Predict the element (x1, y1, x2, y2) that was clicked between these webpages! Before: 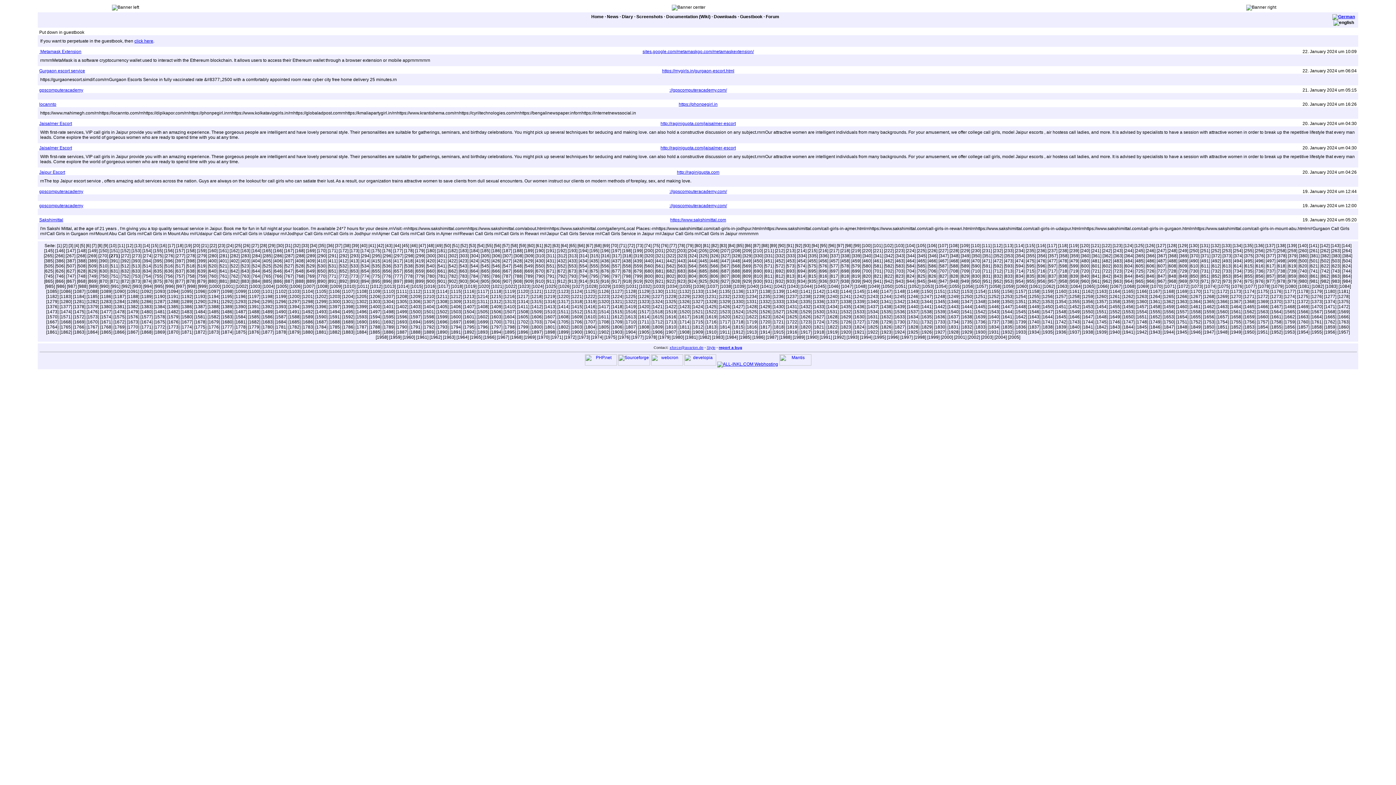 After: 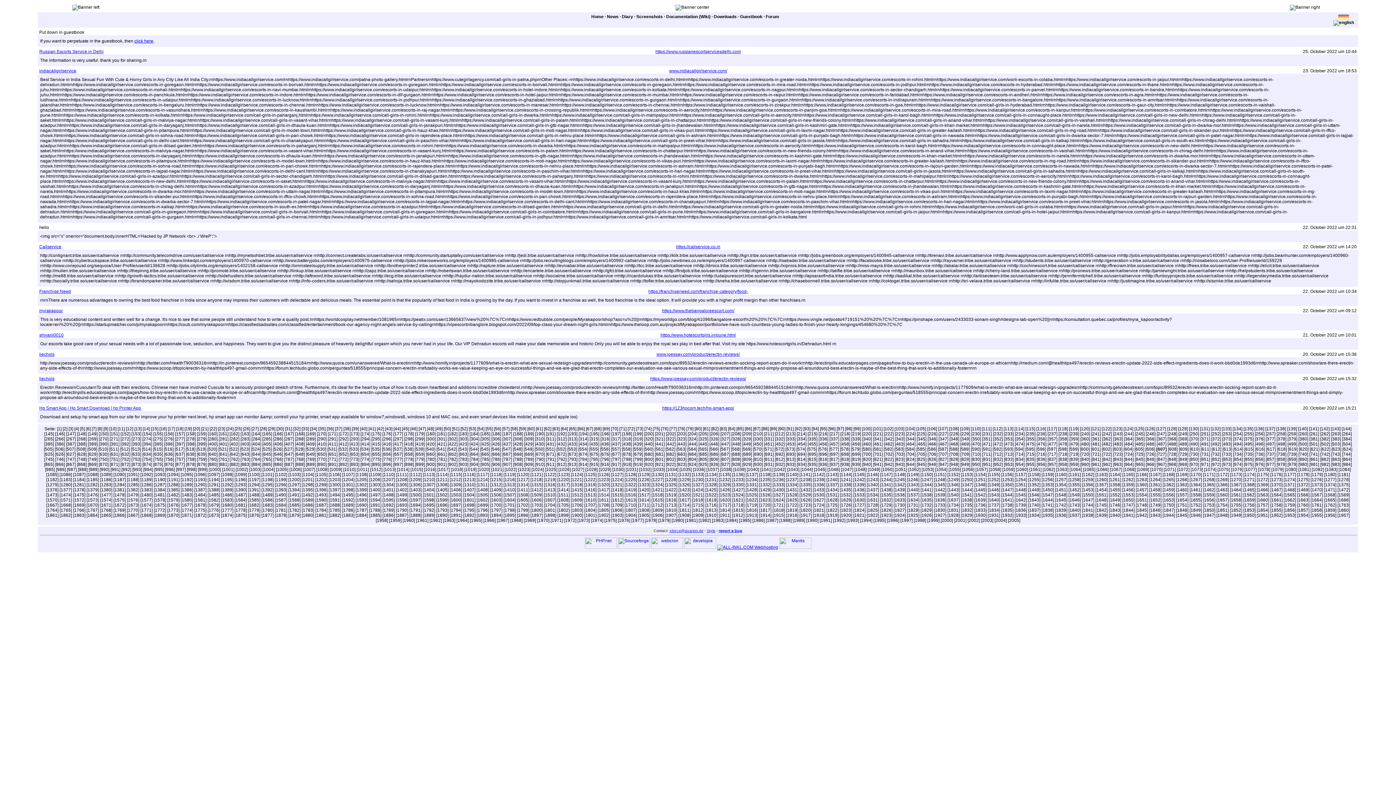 Action: label: [607] bbox: (1156, 263, 1166, 268)